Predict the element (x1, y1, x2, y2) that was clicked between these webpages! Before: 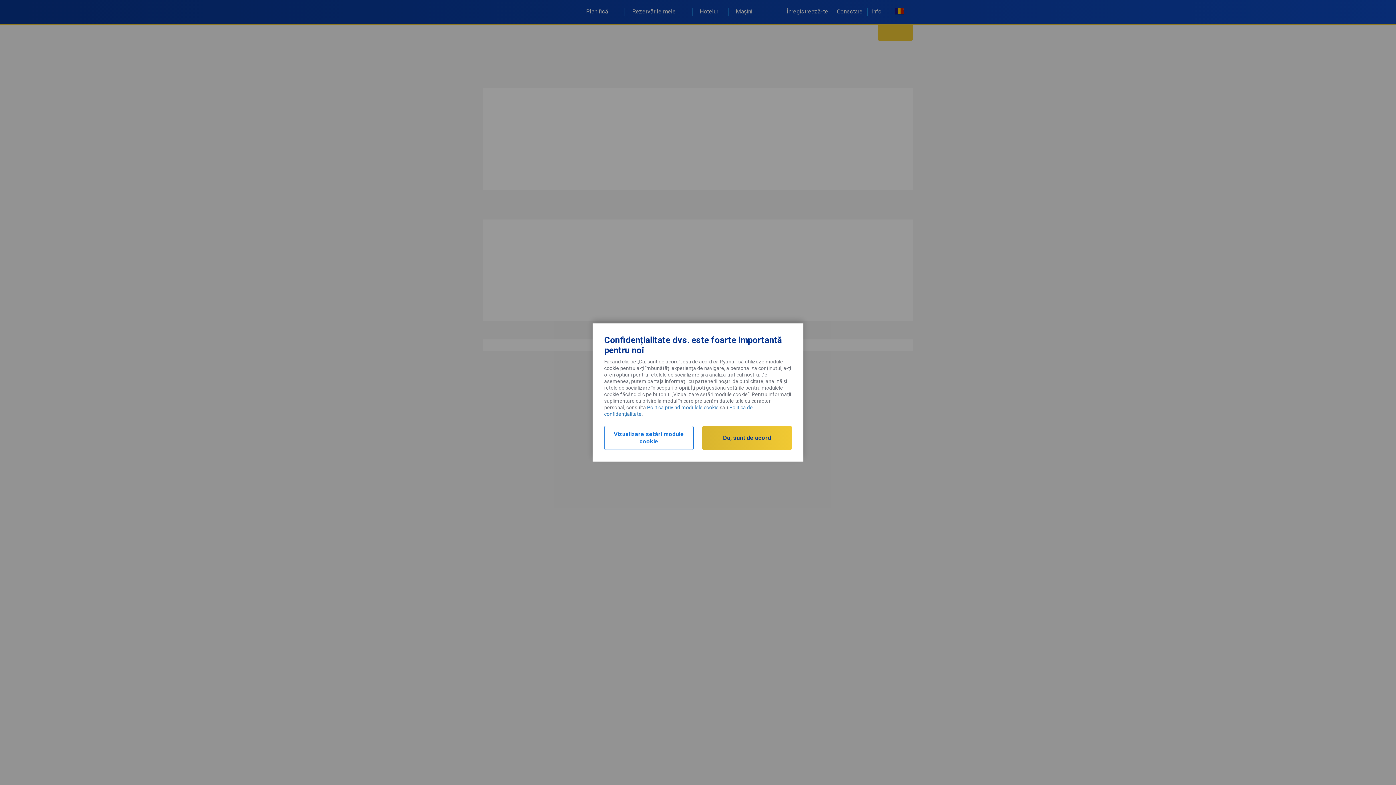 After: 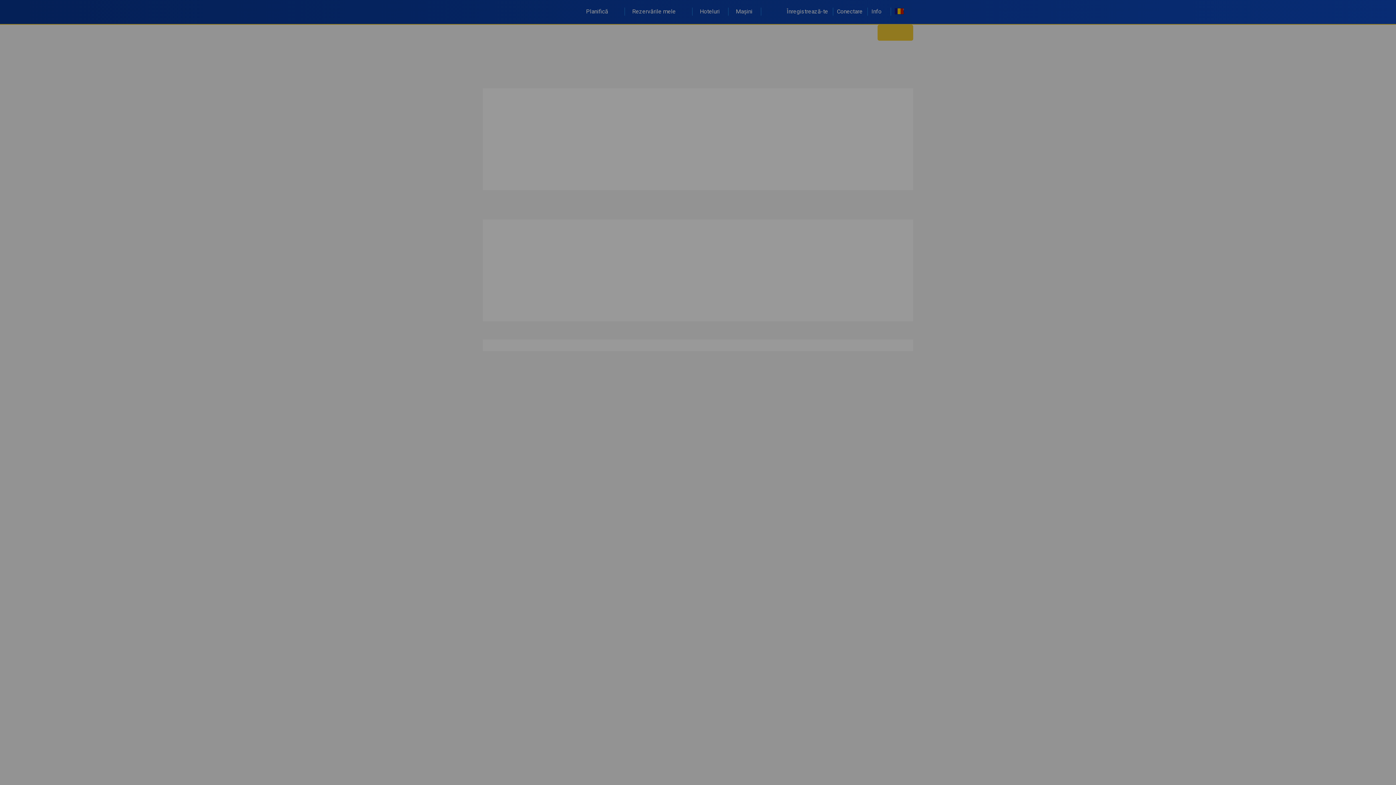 Action: label: Vizualizare setări module cookie bbox: (604, 426, 693, 450)